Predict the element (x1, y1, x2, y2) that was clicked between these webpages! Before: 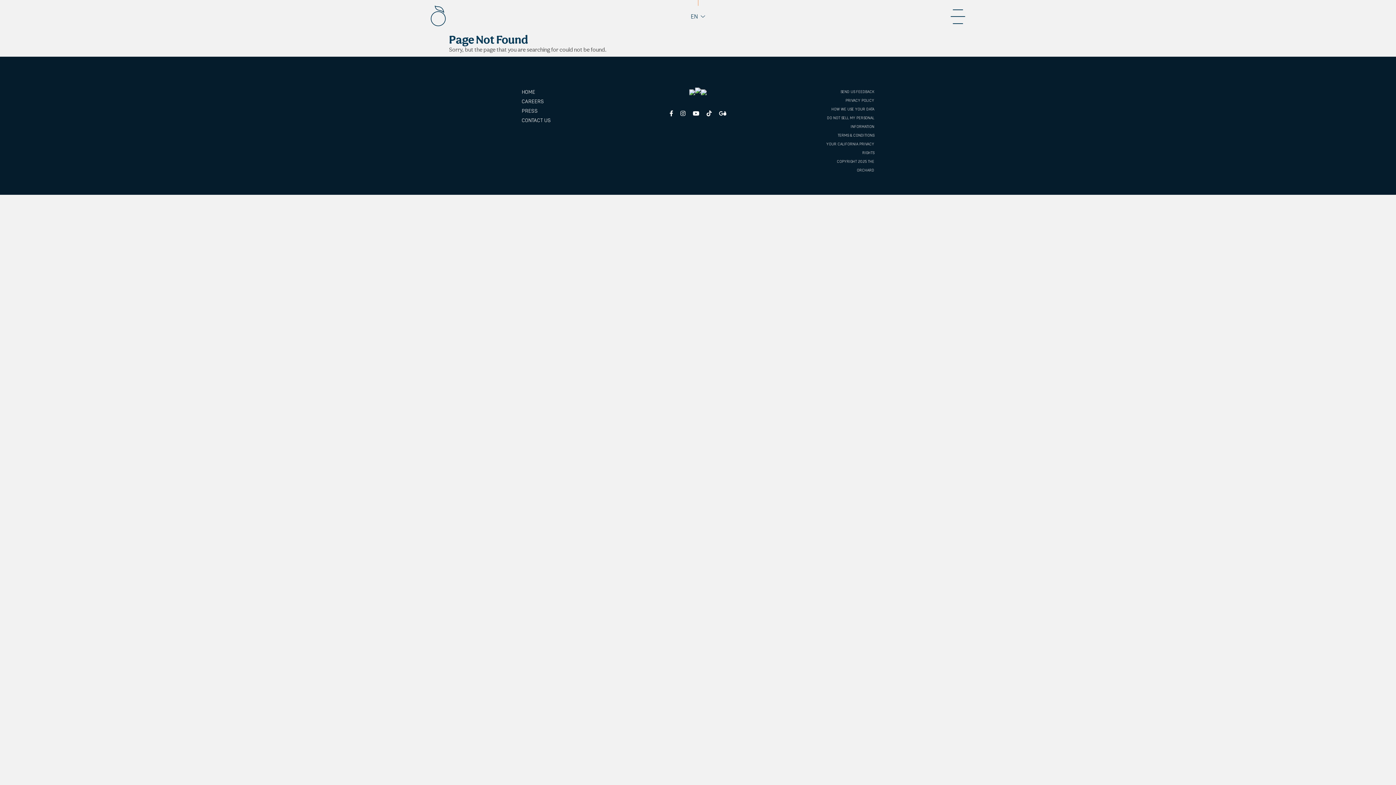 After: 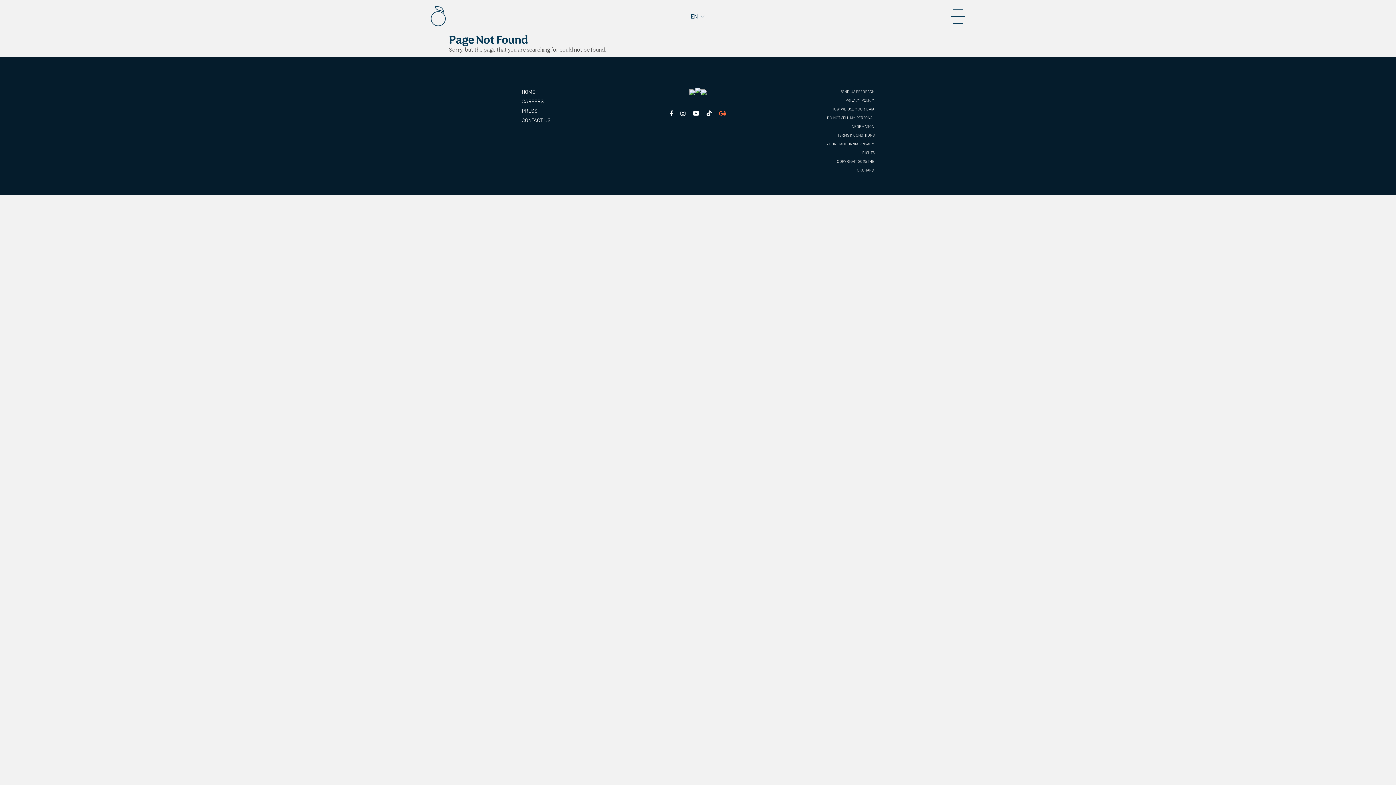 Action: label: Orchard Go bbox: (719, 110, 726, 117)